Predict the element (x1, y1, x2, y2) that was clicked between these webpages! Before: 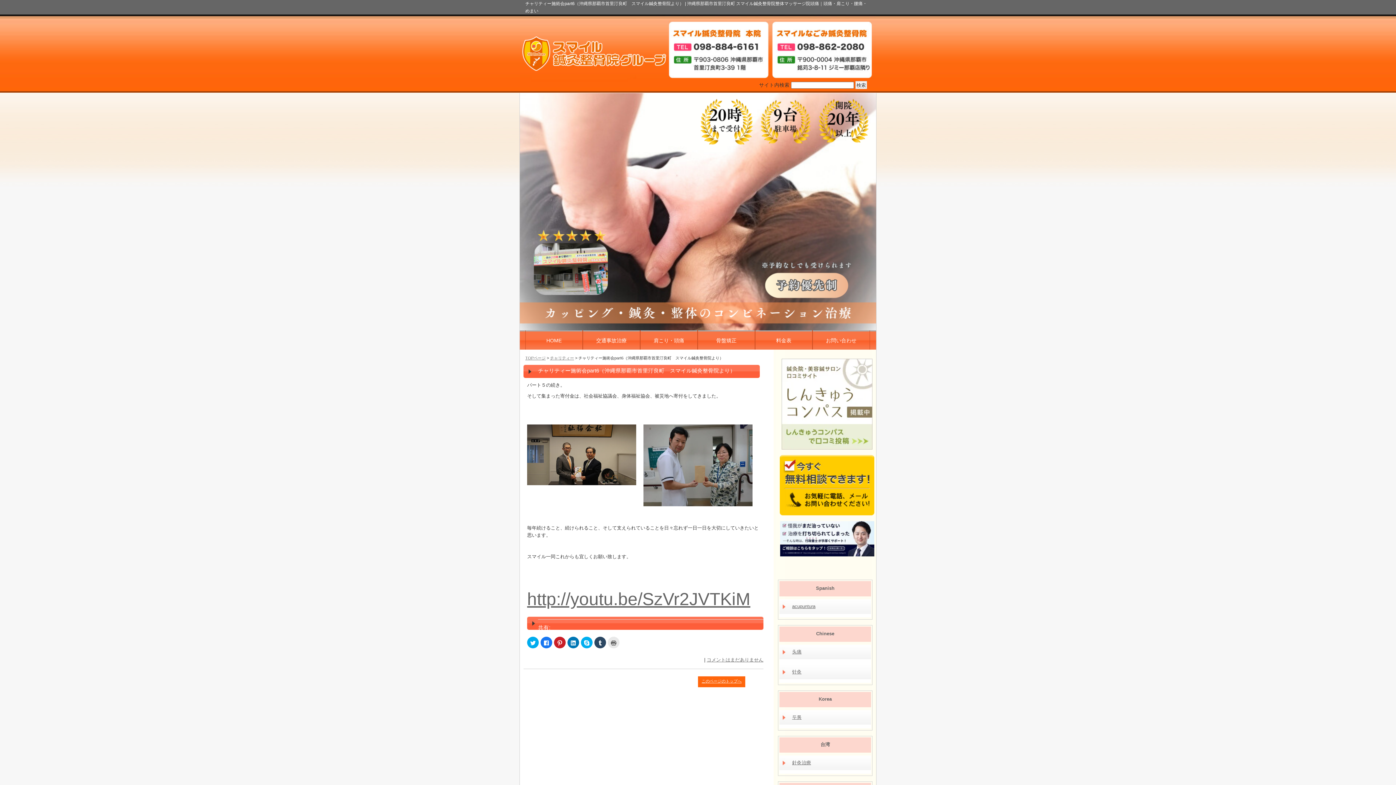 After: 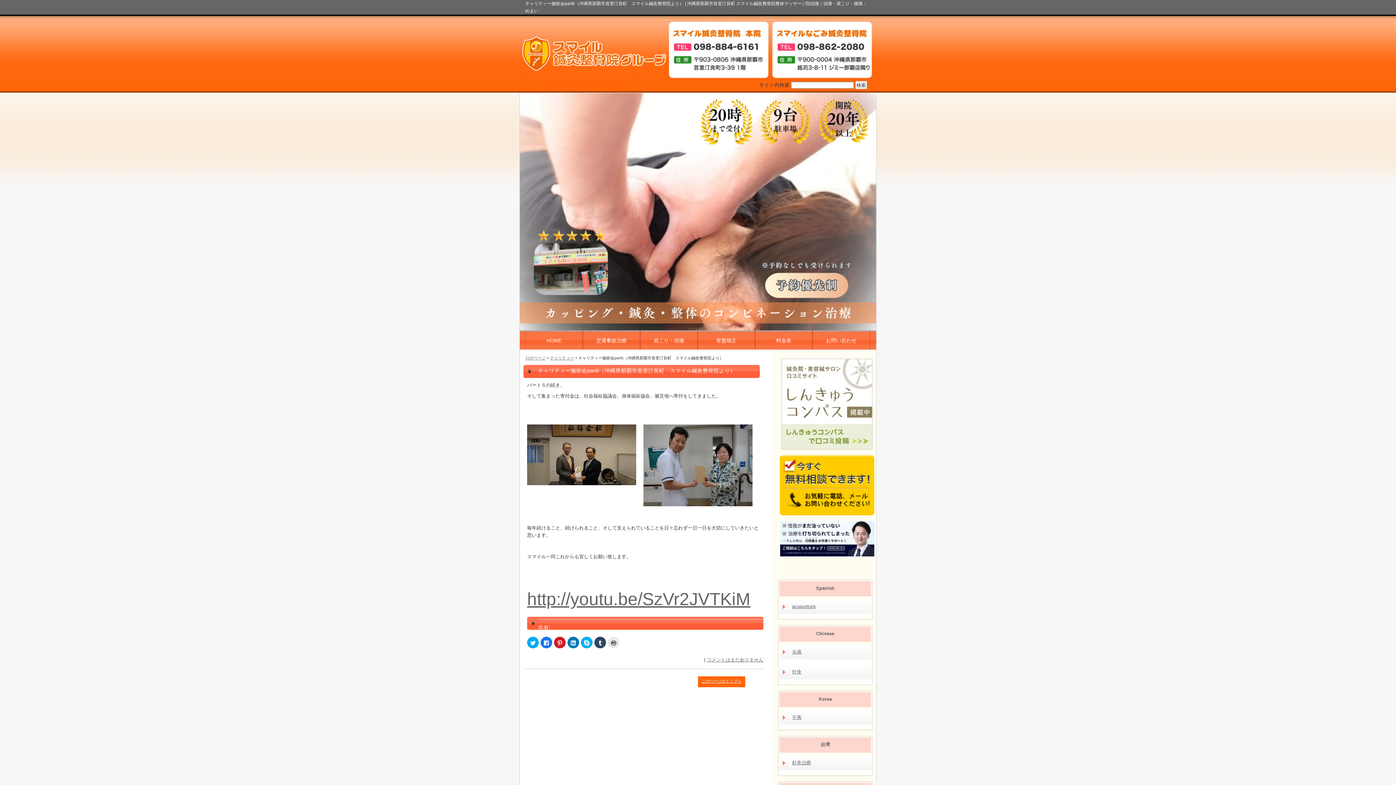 Action: label: コメントはまだありません bbox: (706, 657, 763, 663)